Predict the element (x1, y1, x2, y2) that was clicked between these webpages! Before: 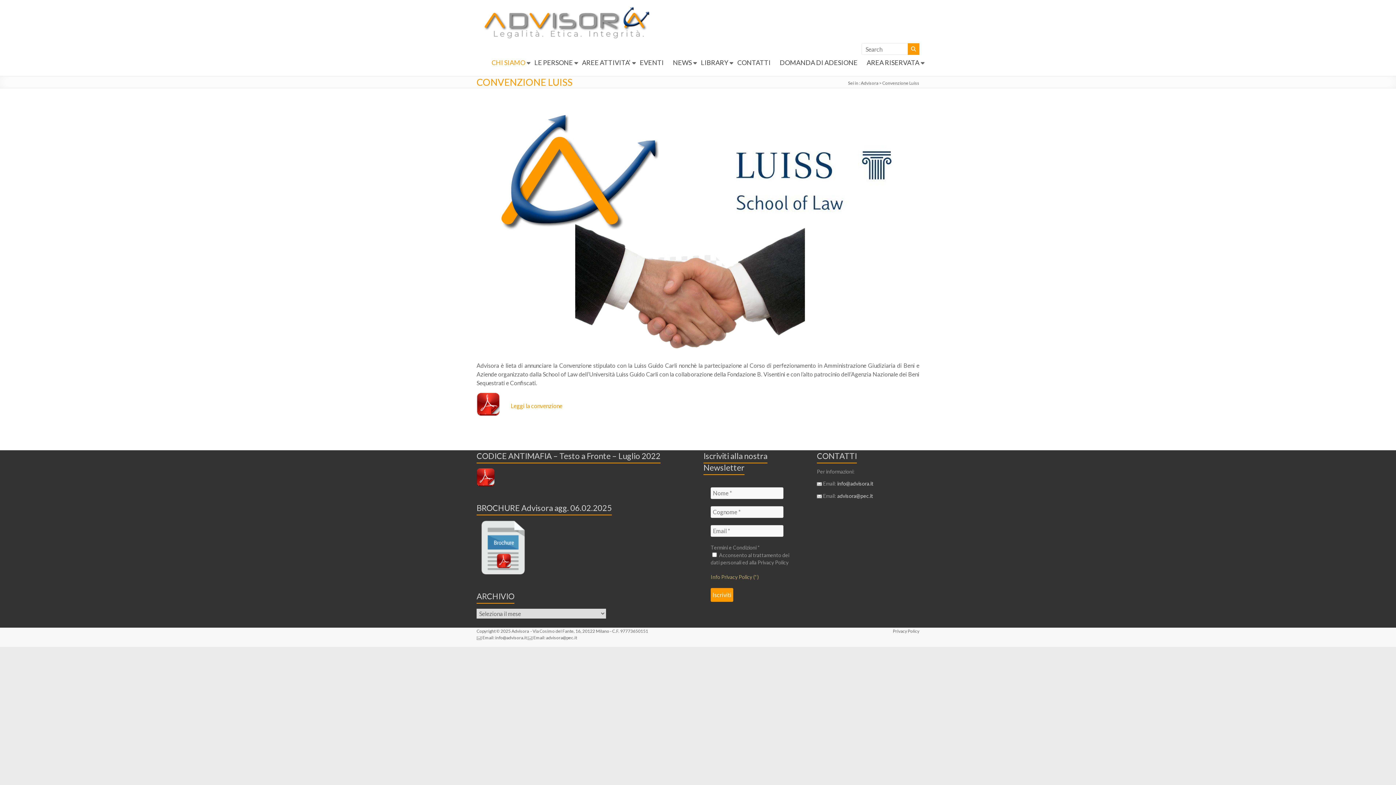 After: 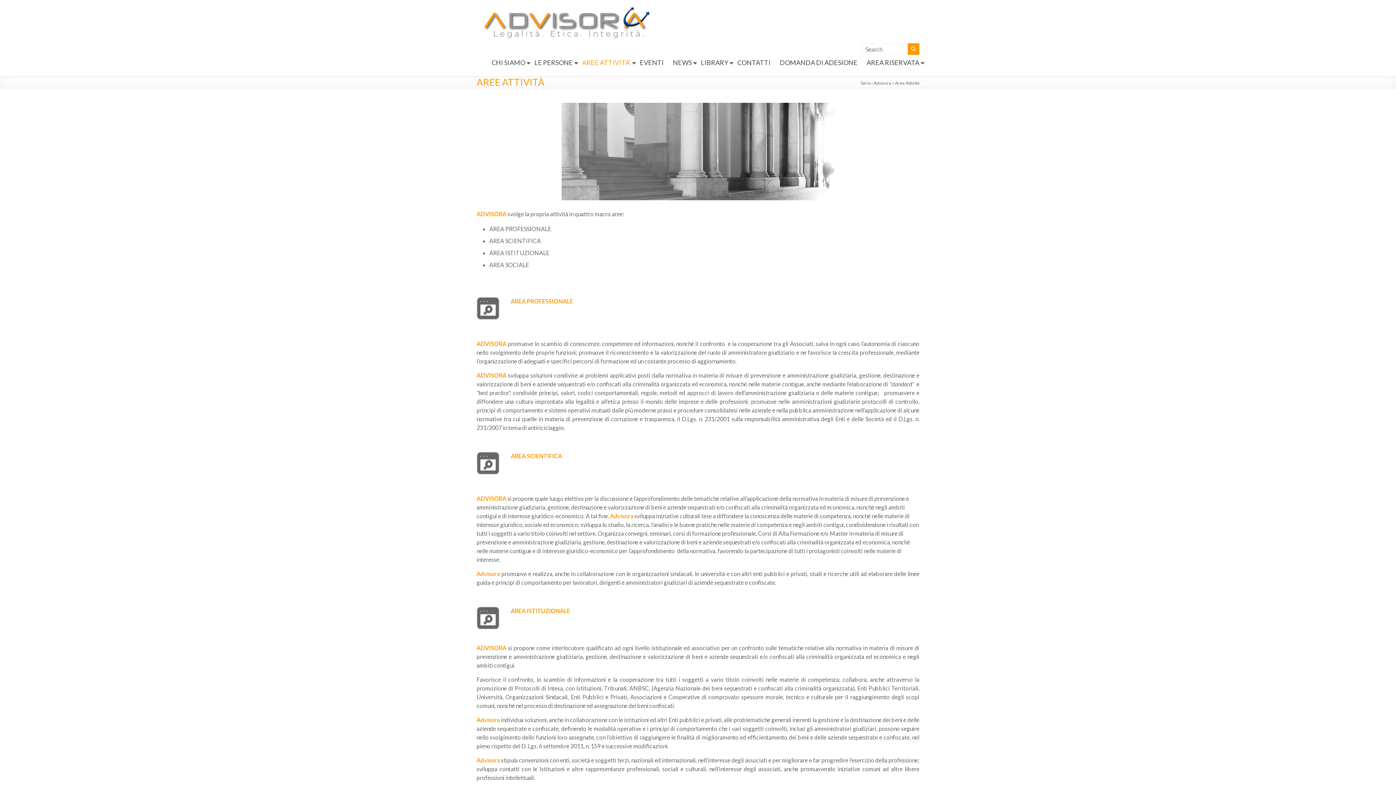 Action: bbox: (582, 56, 630, 68) label: AREE ATTIVITA’